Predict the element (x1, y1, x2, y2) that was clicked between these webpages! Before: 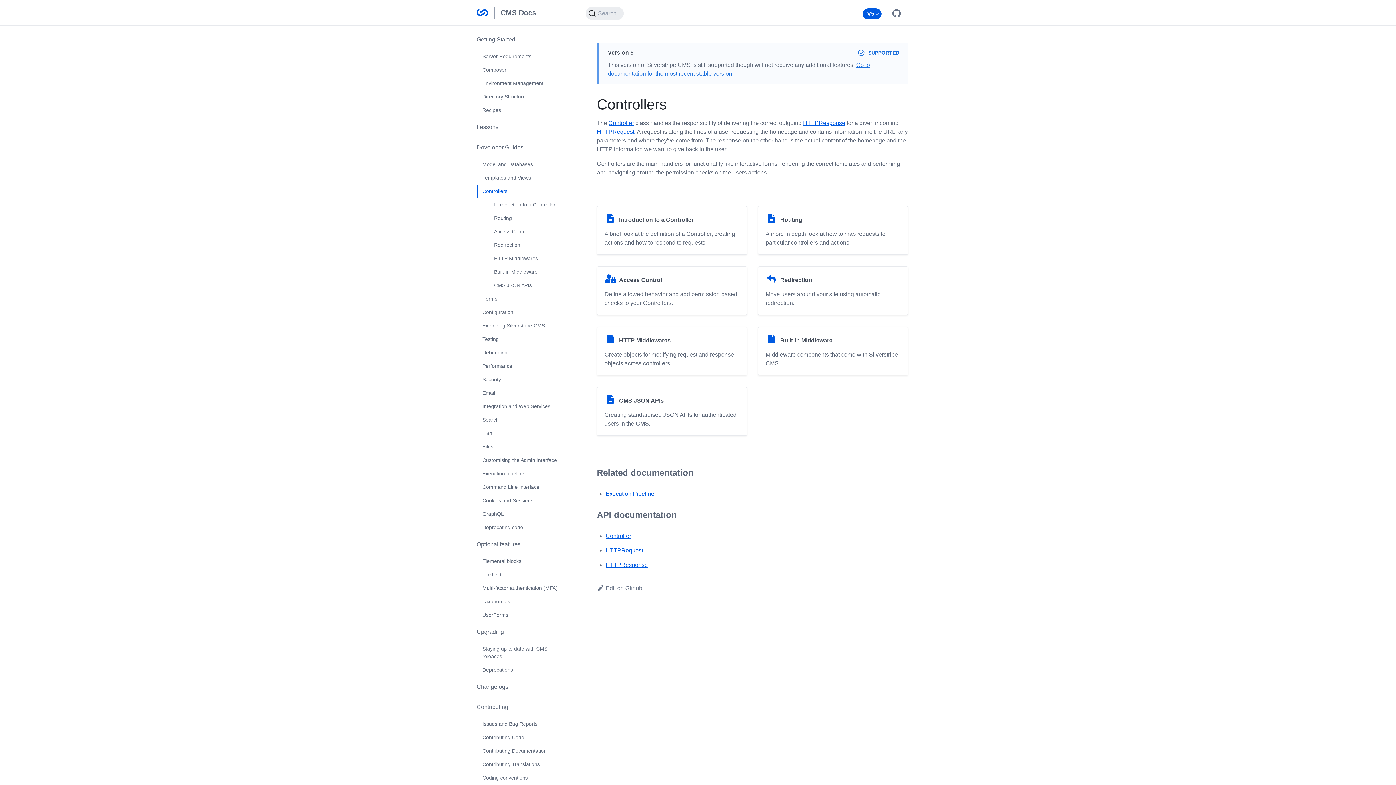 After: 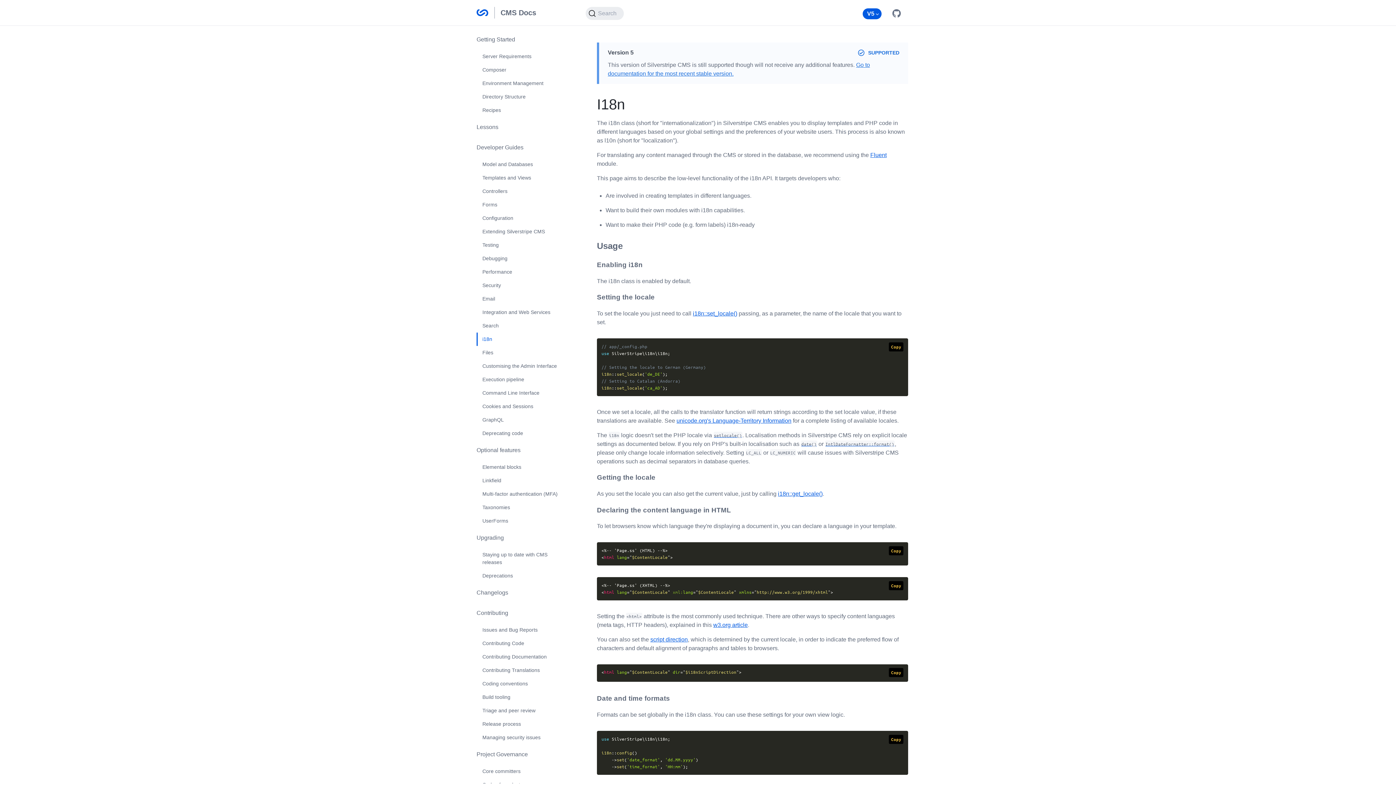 Action: bbox: (476, 426, 498, 440) label: i18n